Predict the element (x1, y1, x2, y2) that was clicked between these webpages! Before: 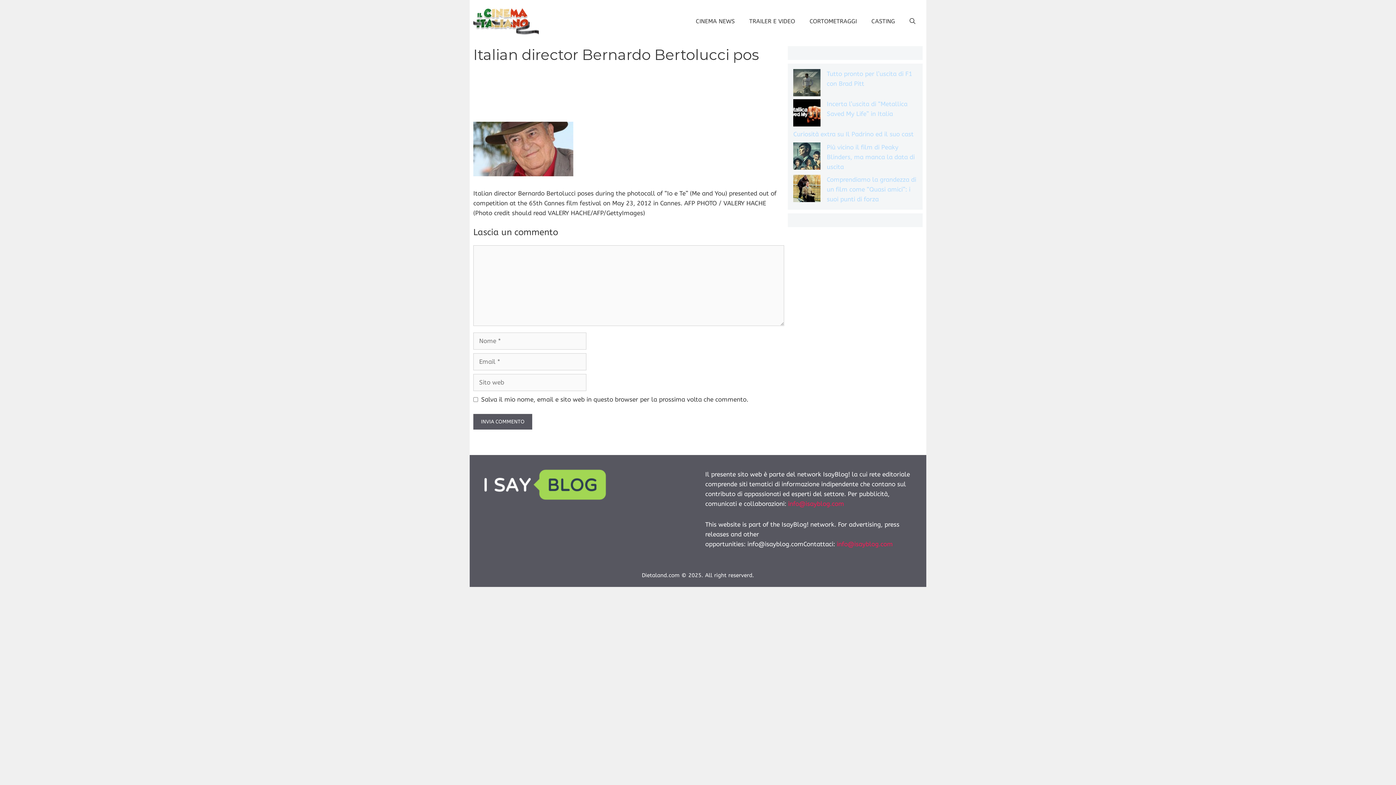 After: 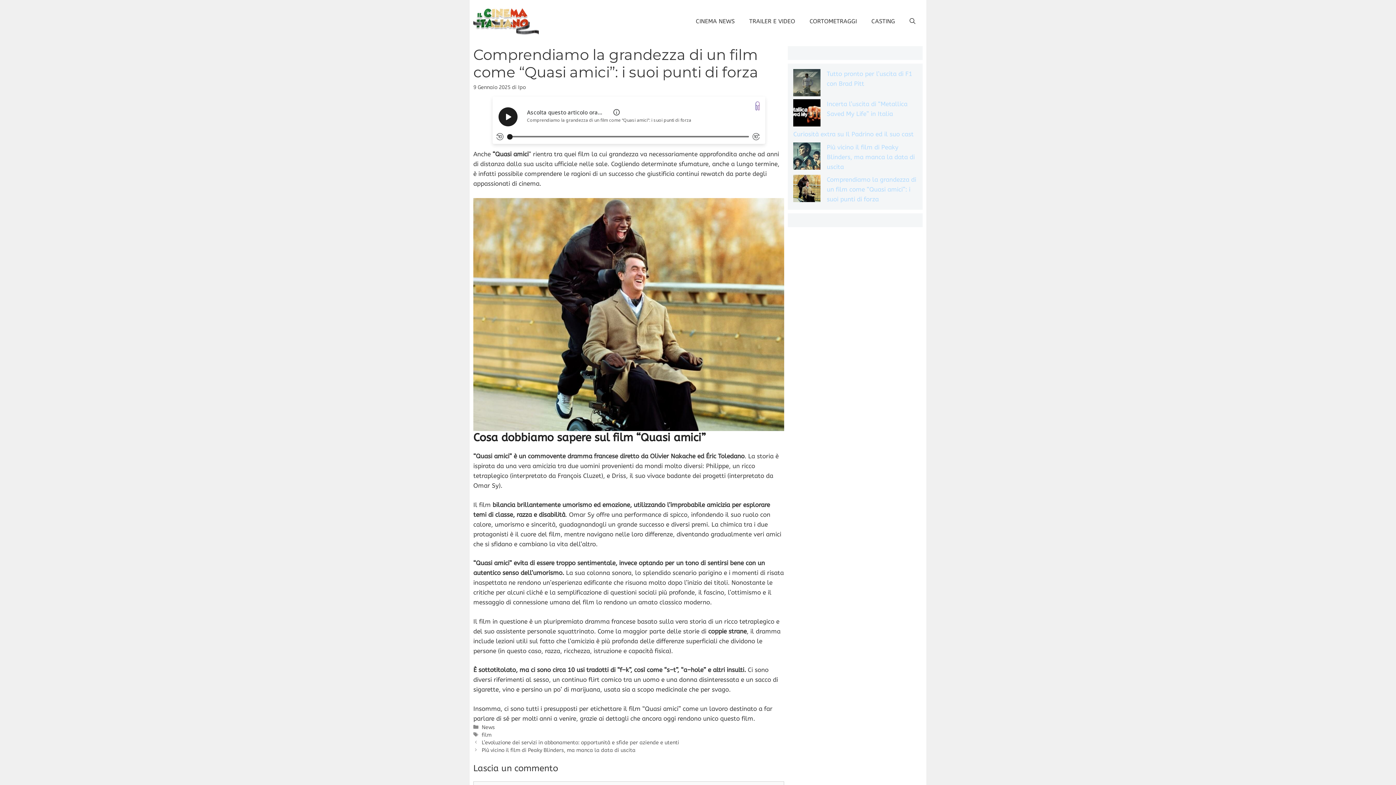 Action: bbox: (826, 176, 916, 202) label: Comprendiamo la grandezza di un film come “Quasi amici”: i suoi punti di forza